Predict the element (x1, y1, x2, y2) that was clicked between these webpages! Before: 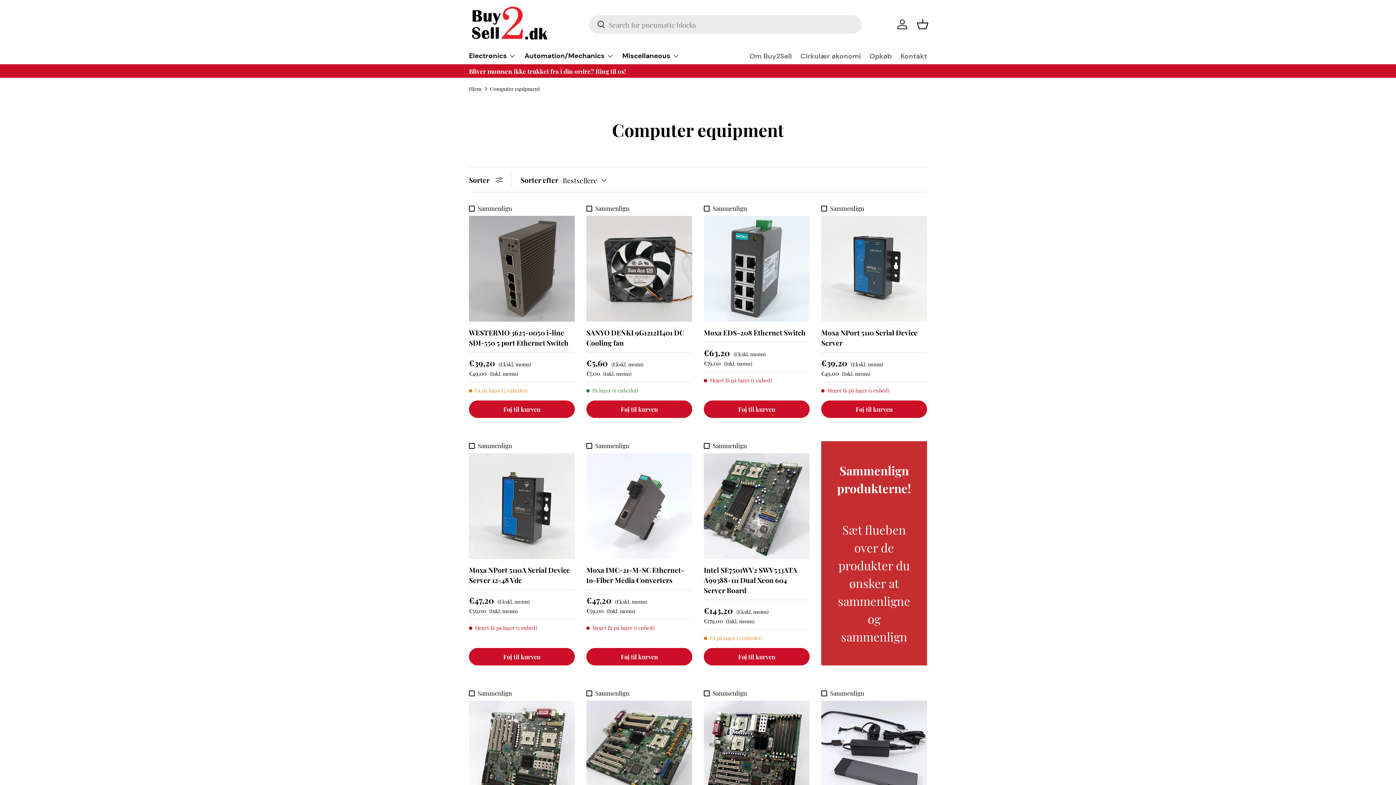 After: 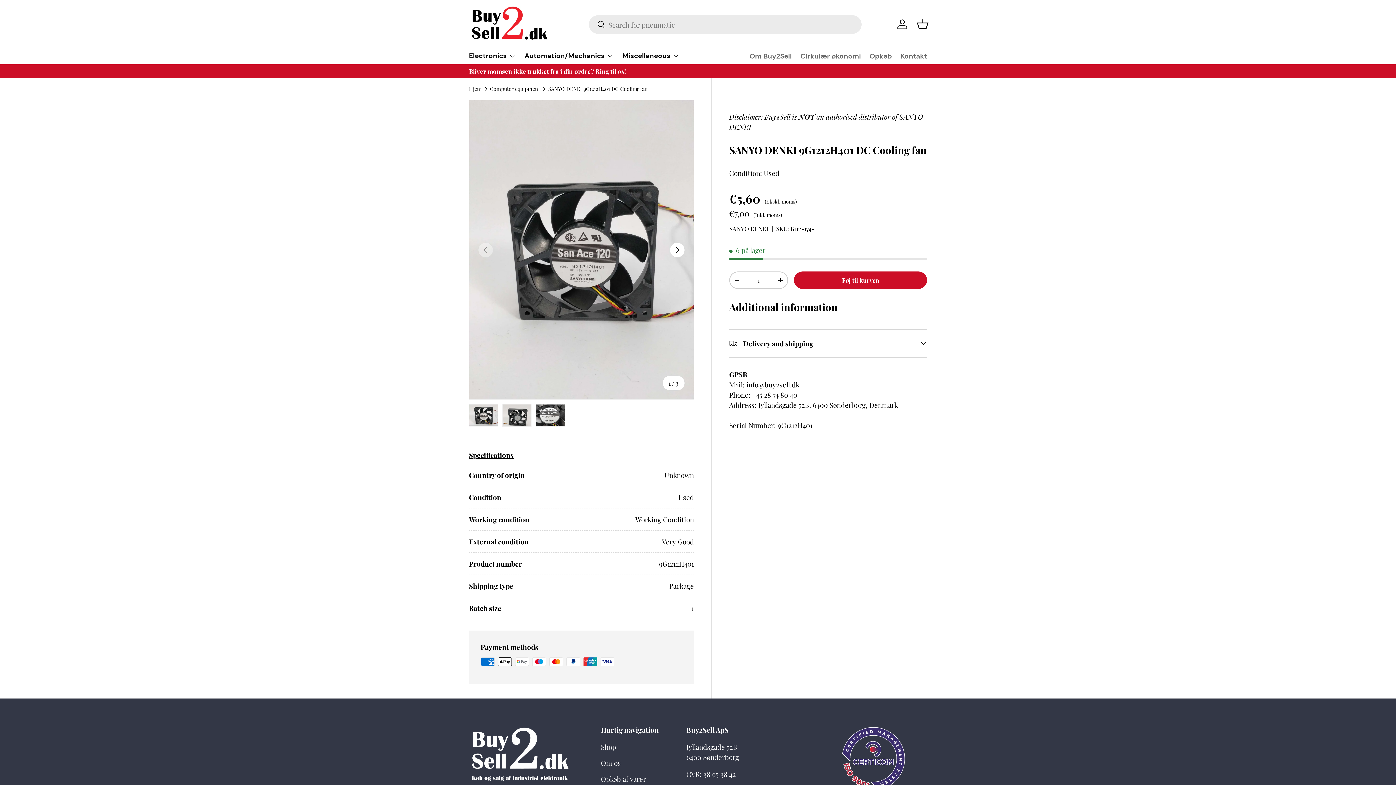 Action: label: SANYO DENKI 9G1212H401 DC Cooling fan bbox: (586, 216, 692, 321)